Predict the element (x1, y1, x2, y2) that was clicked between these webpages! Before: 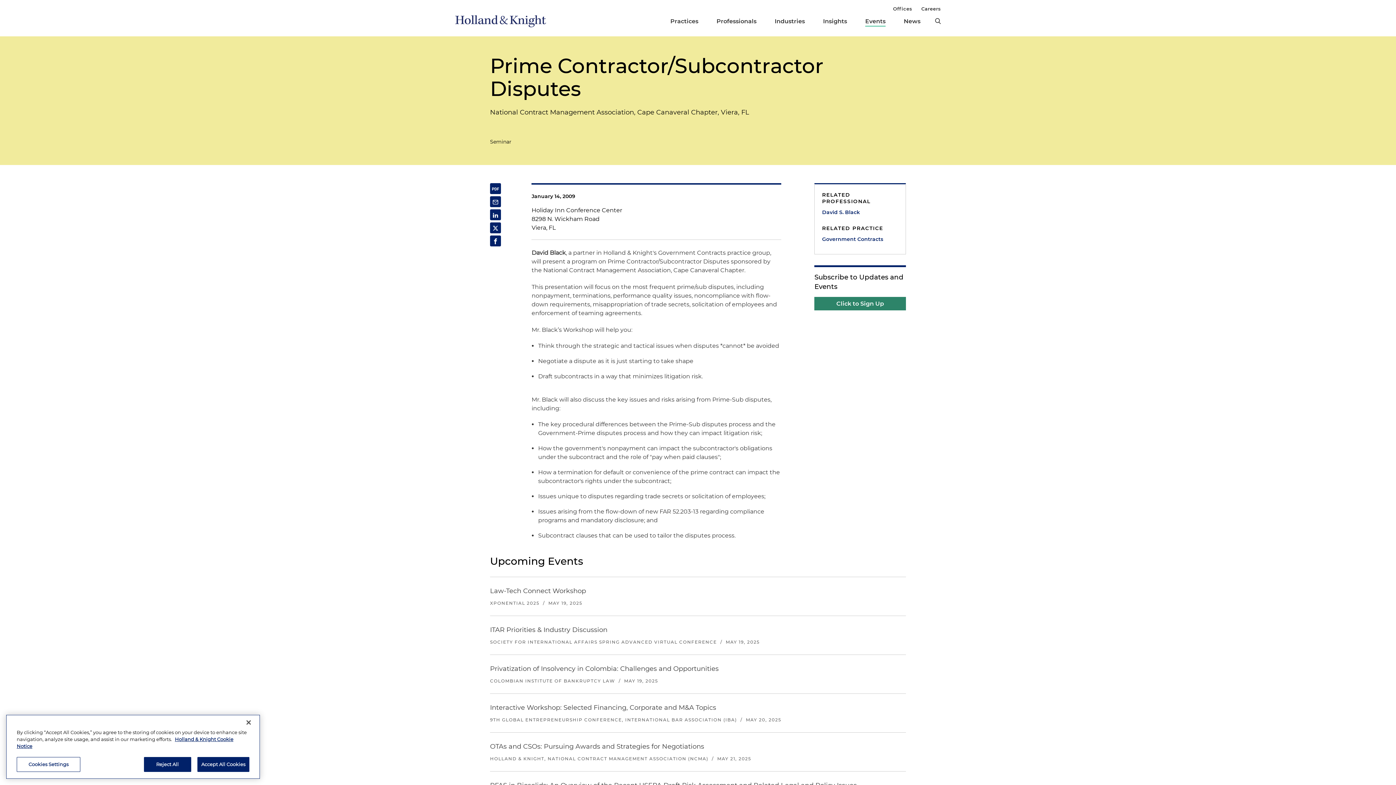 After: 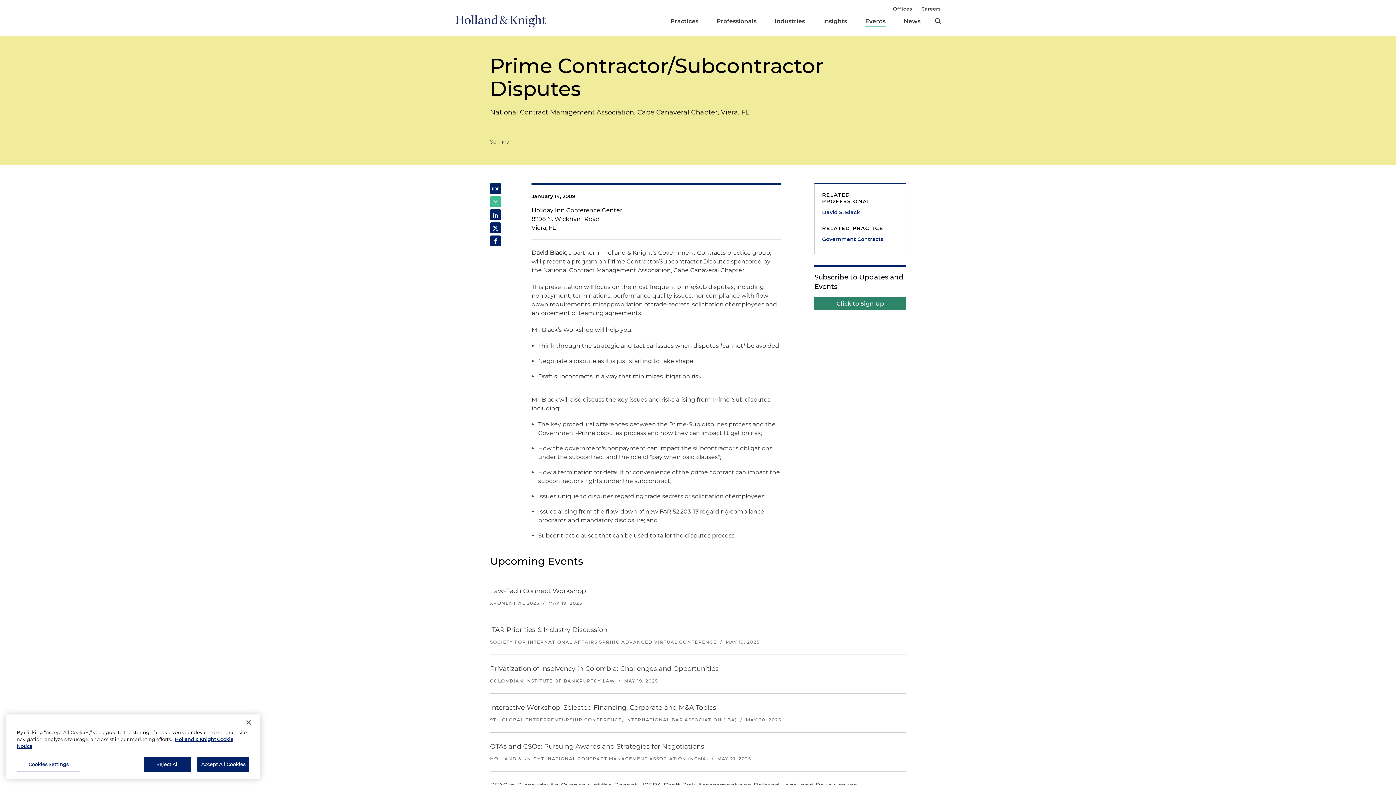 Action: bbox: (490, 196, 501, 207)